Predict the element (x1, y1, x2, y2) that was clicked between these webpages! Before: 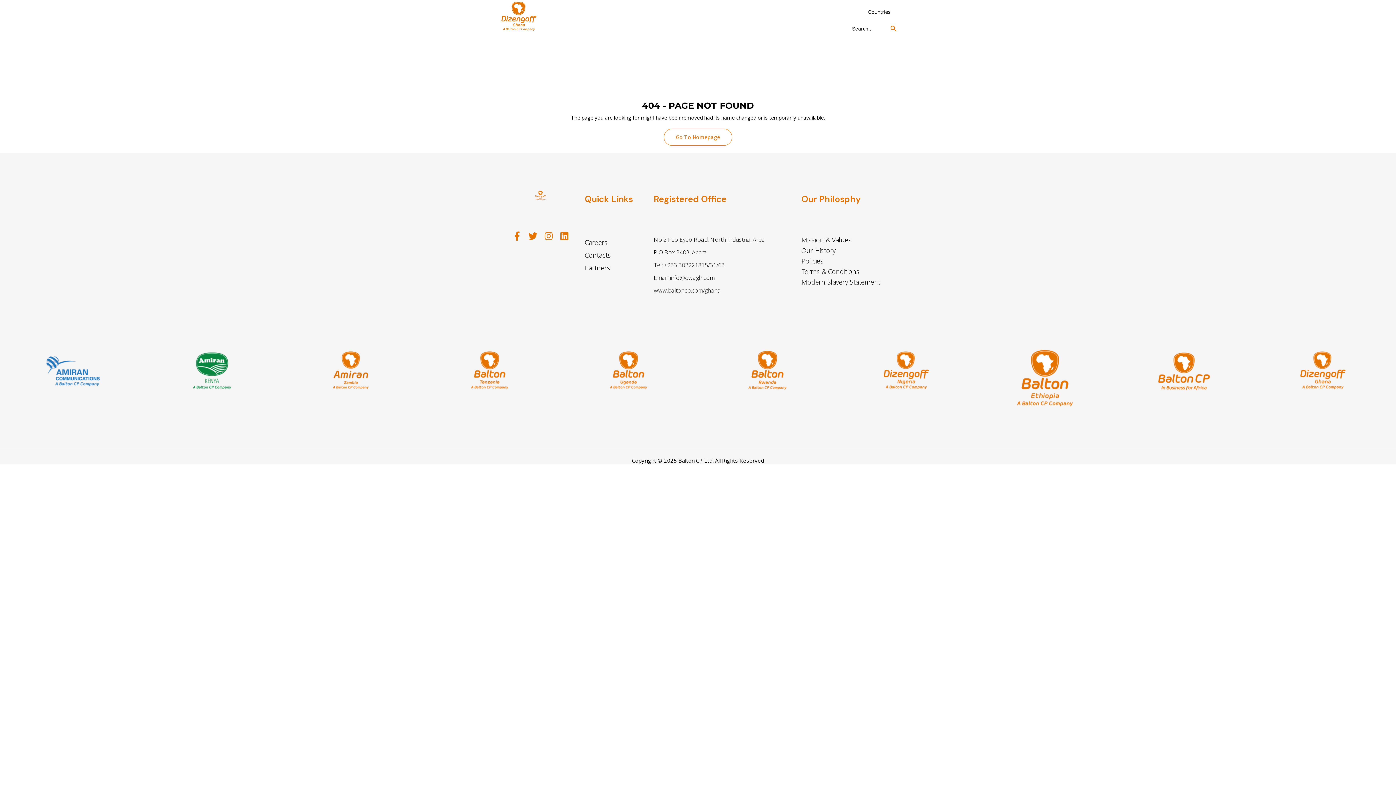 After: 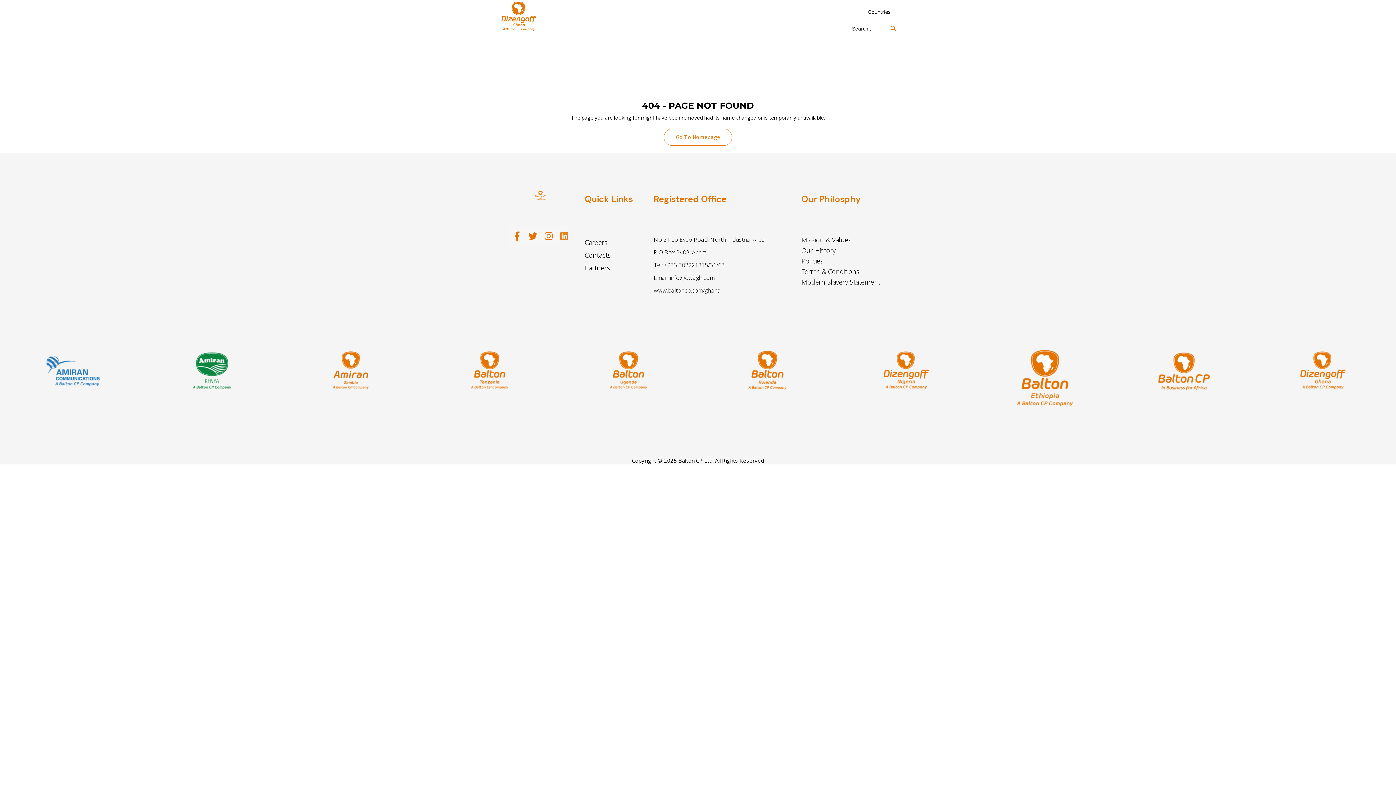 Action: bbox: (555, 227, 573, 245) label: Linkedin